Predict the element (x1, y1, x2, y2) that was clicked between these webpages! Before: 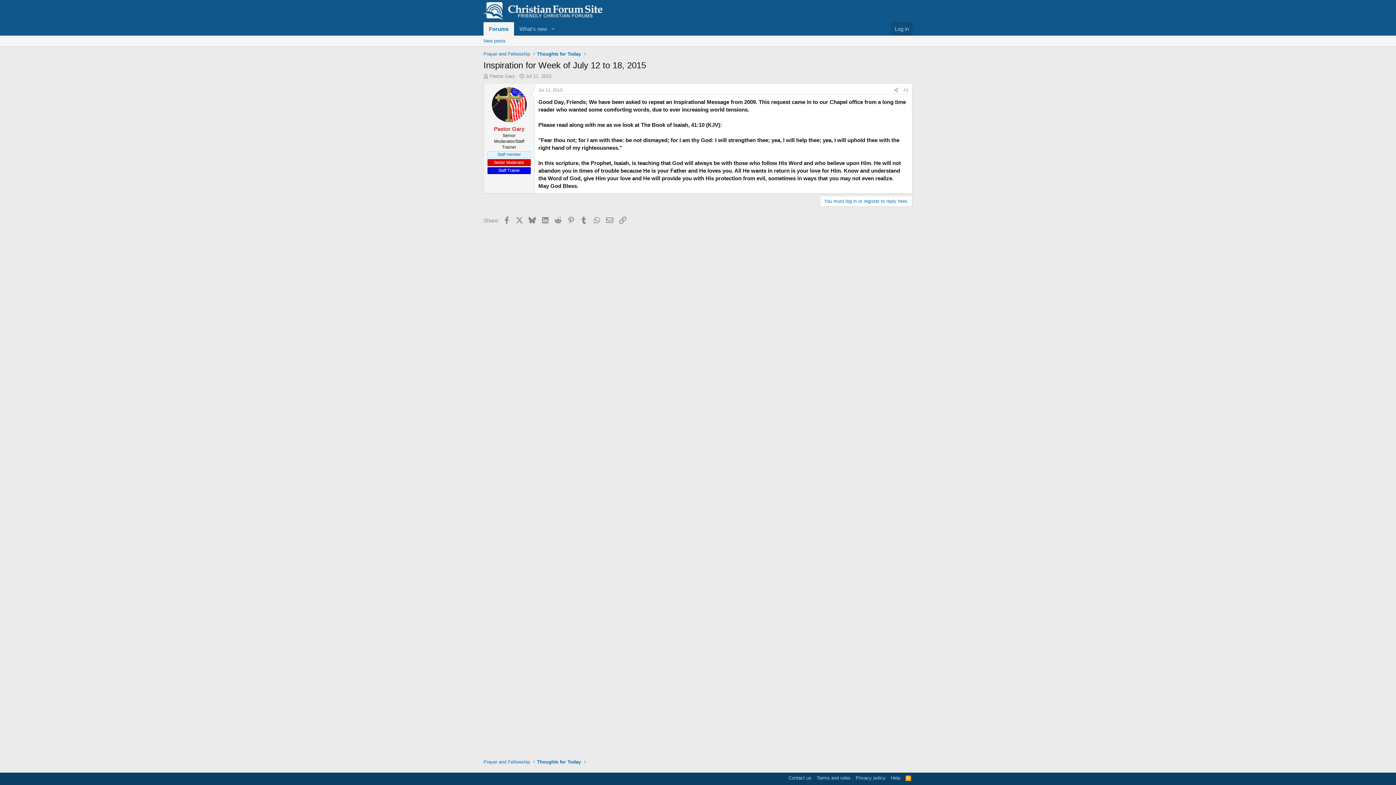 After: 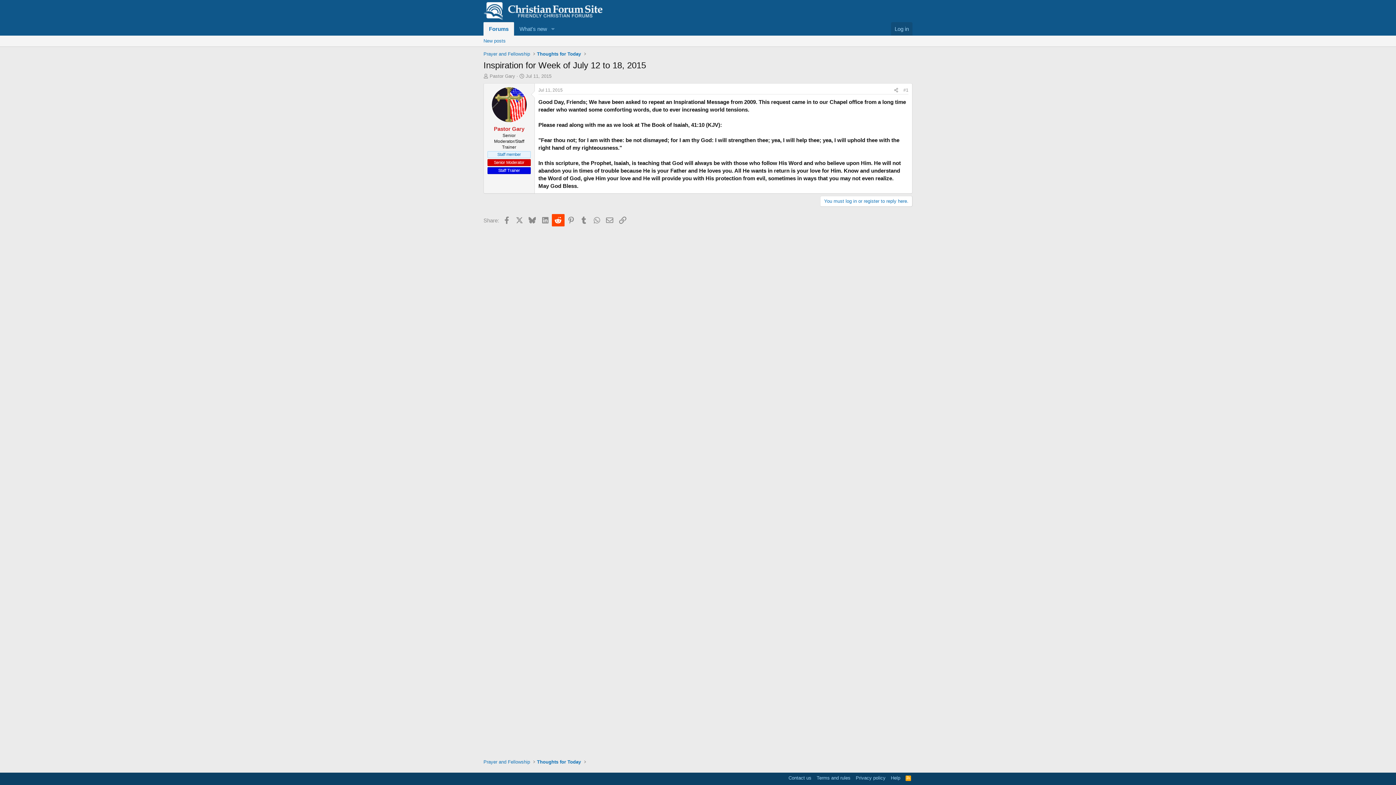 Action: label: Reddit bbox: (551, 214, 564, 226)